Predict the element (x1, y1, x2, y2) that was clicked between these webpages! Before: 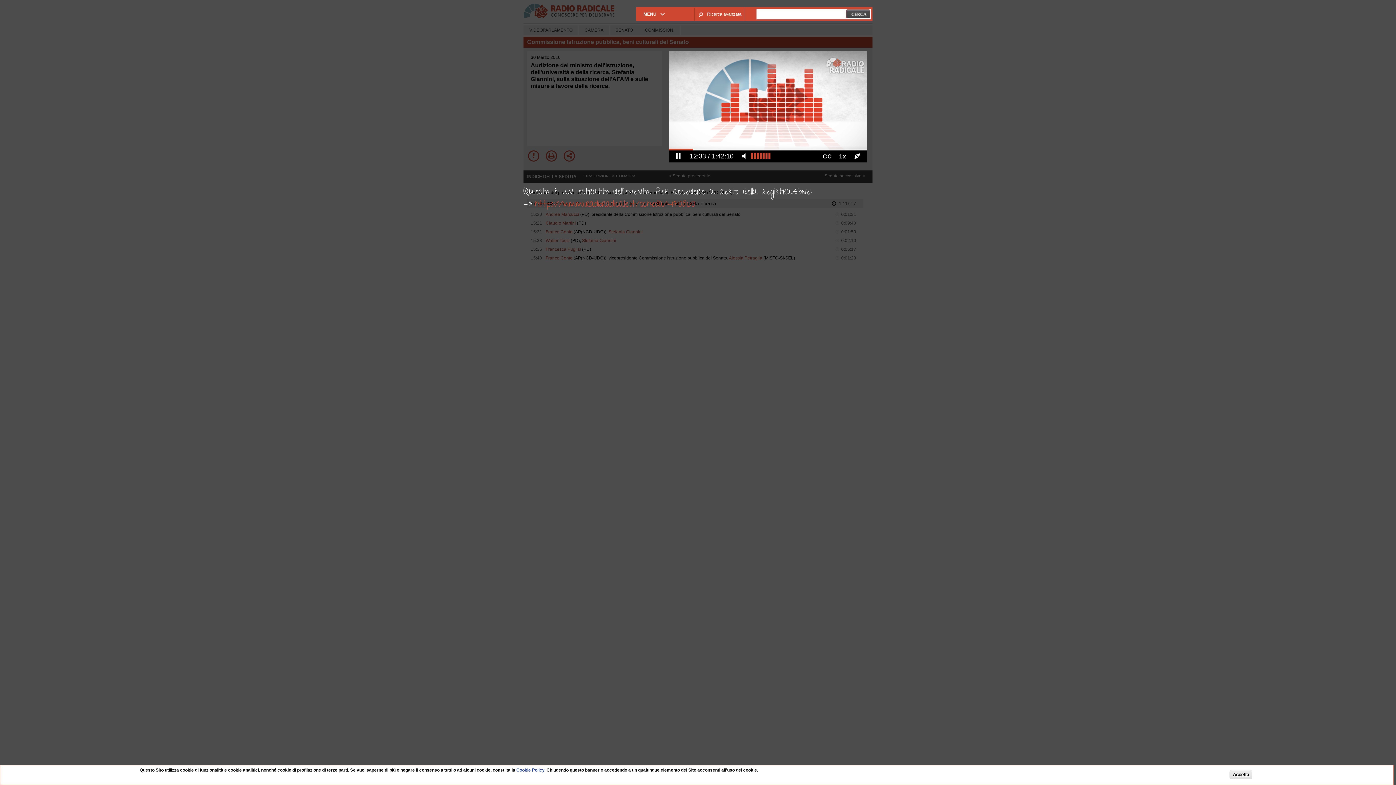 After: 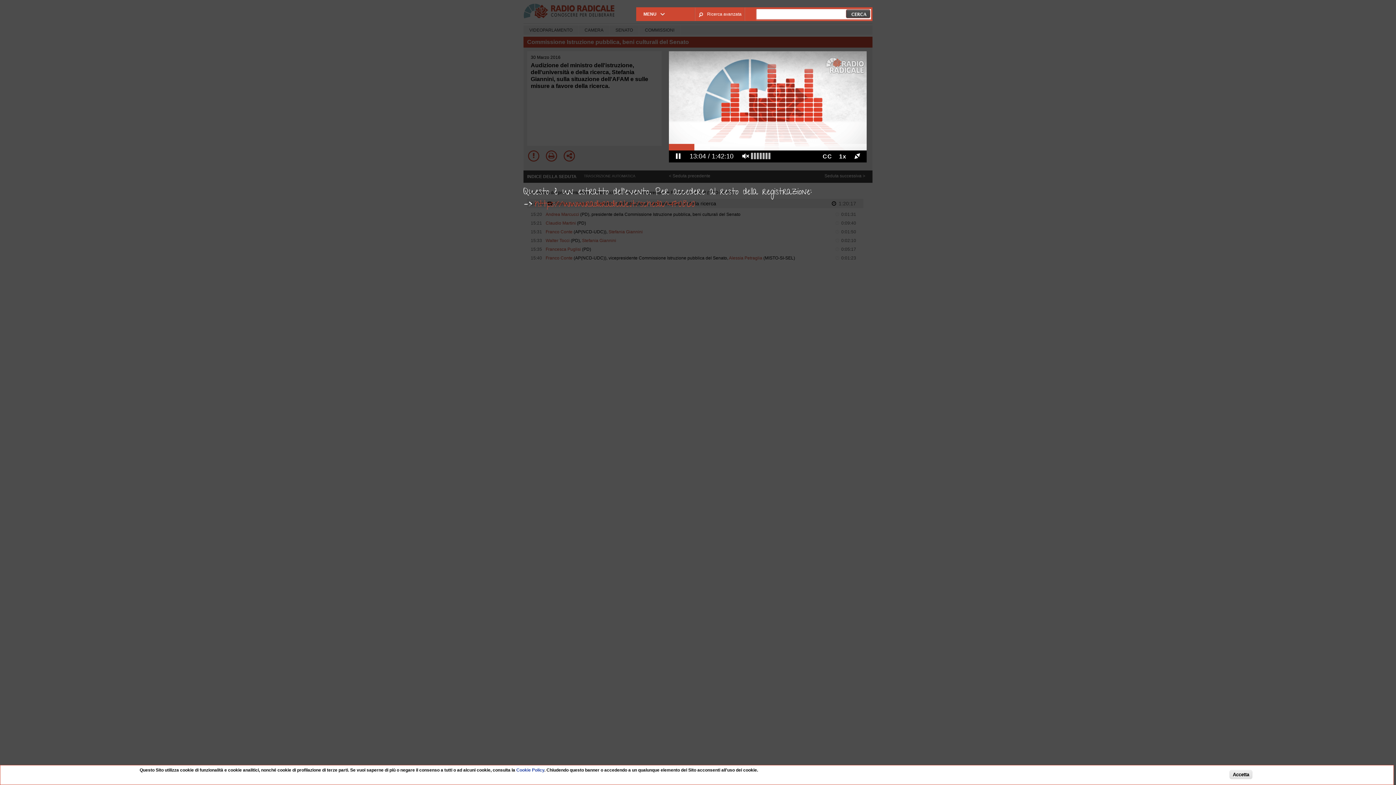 Action: bbox: (719, 151, 728, 161)